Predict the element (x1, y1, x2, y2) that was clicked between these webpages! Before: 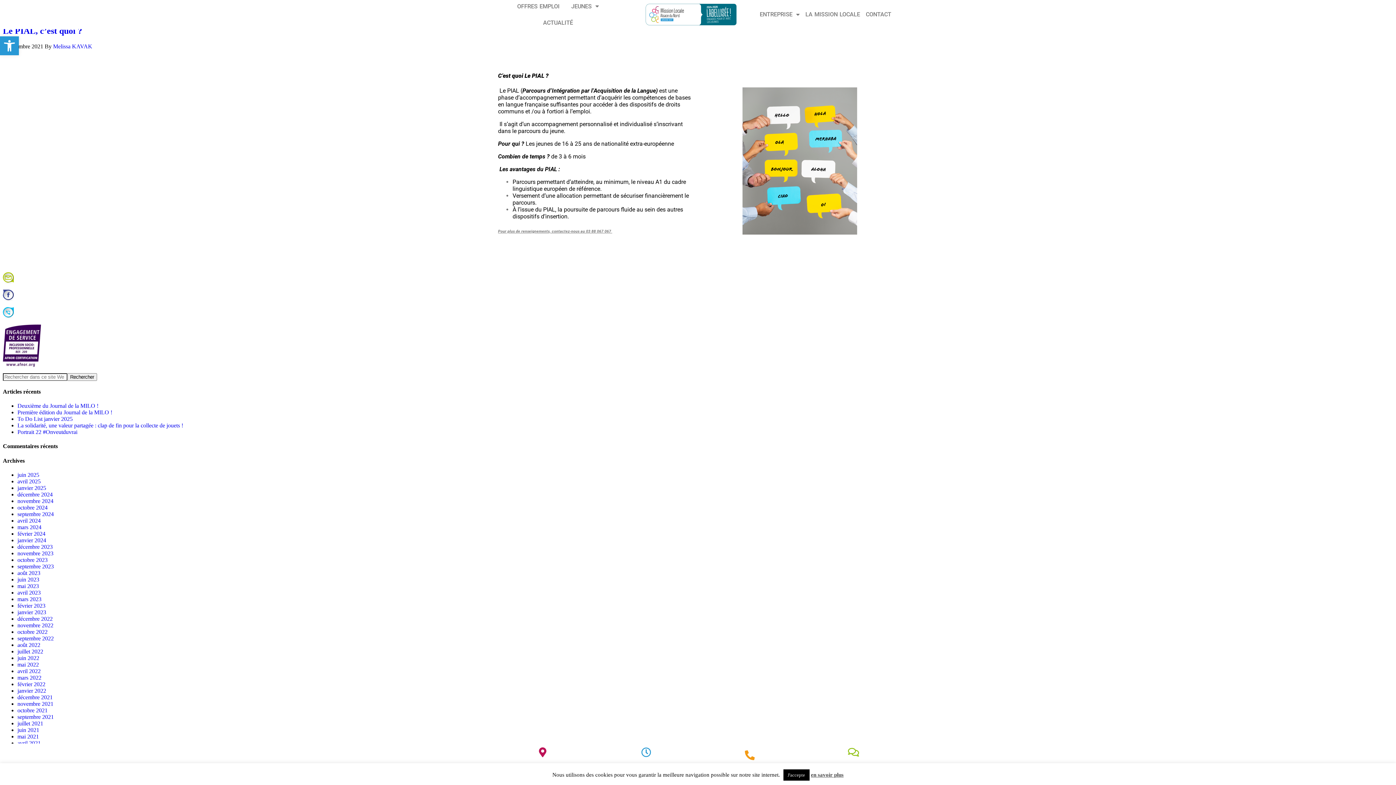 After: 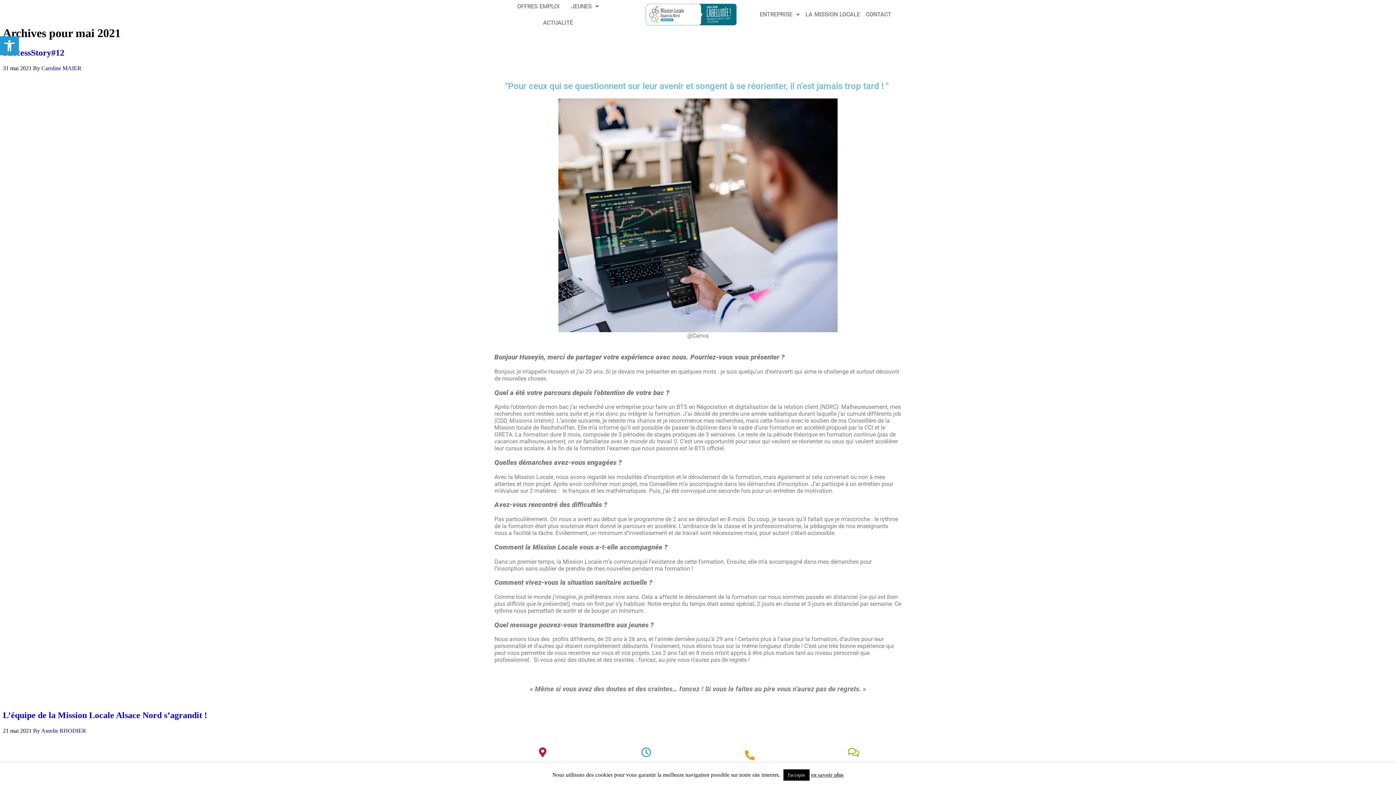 Action: bbox: (17, 733, 38, 739) label: mai 2021